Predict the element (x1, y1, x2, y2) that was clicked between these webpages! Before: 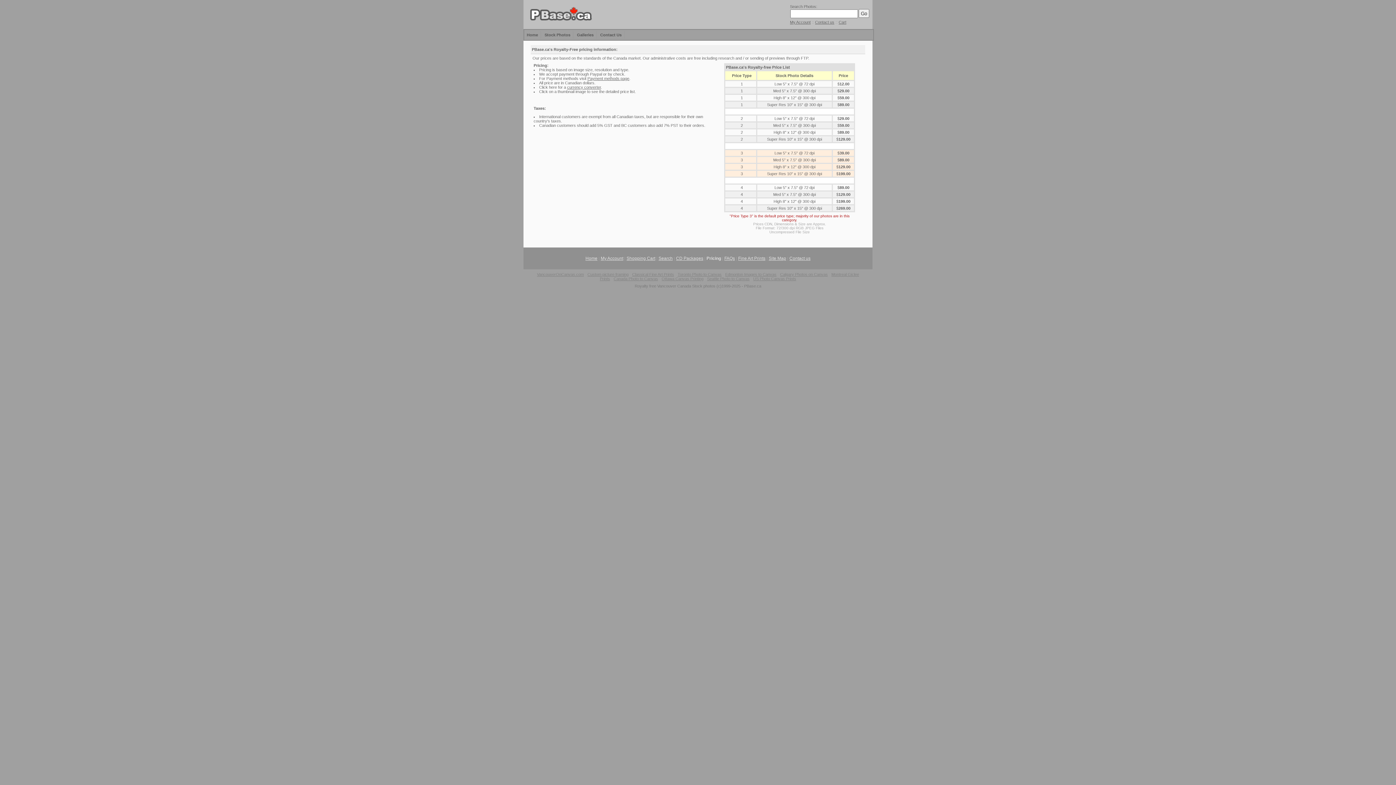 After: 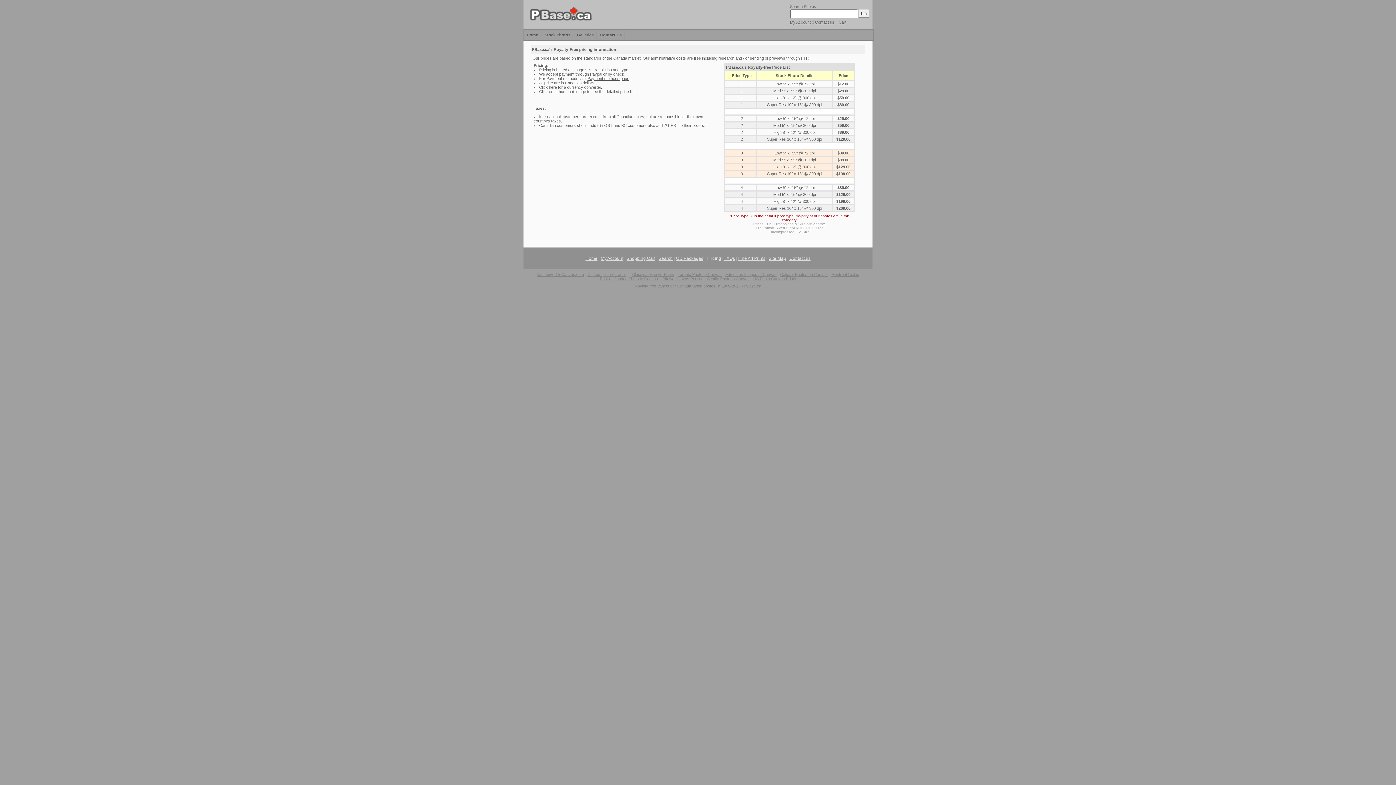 Action: label: Toronto Photo to Canvas bbox: (677, 272, 721, 276)